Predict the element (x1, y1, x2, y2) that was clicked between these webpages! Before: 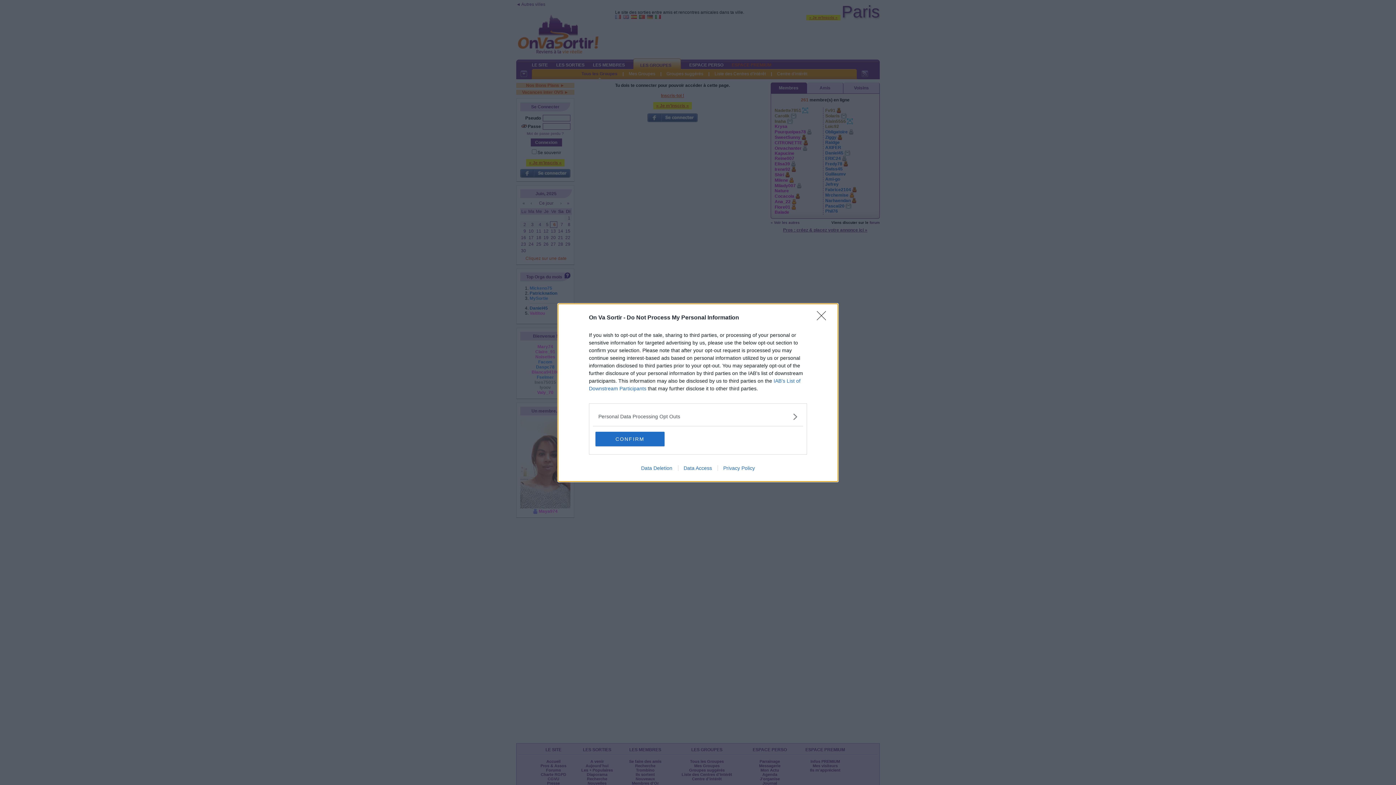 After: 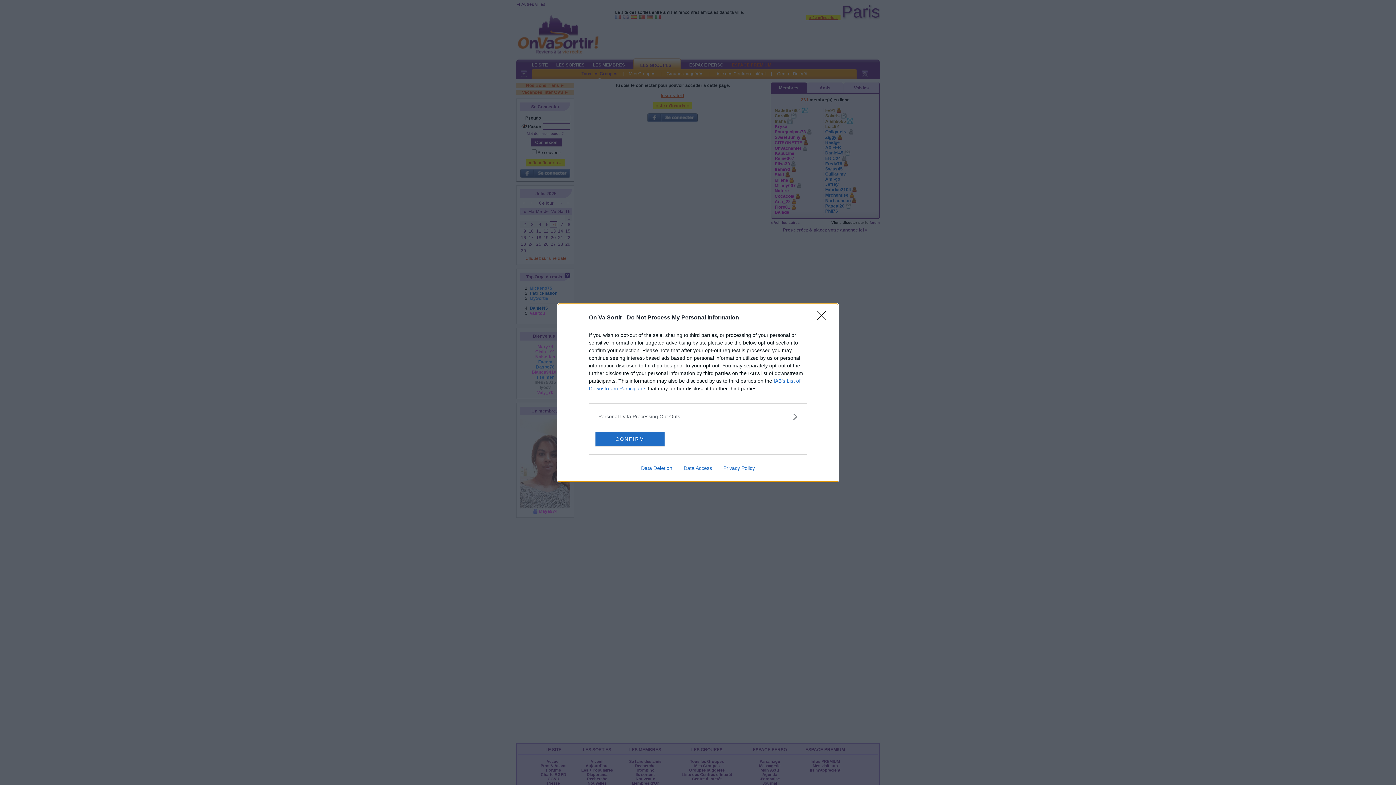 Action: bbox: (717, 465, 760, 471) label: Privacy Policy